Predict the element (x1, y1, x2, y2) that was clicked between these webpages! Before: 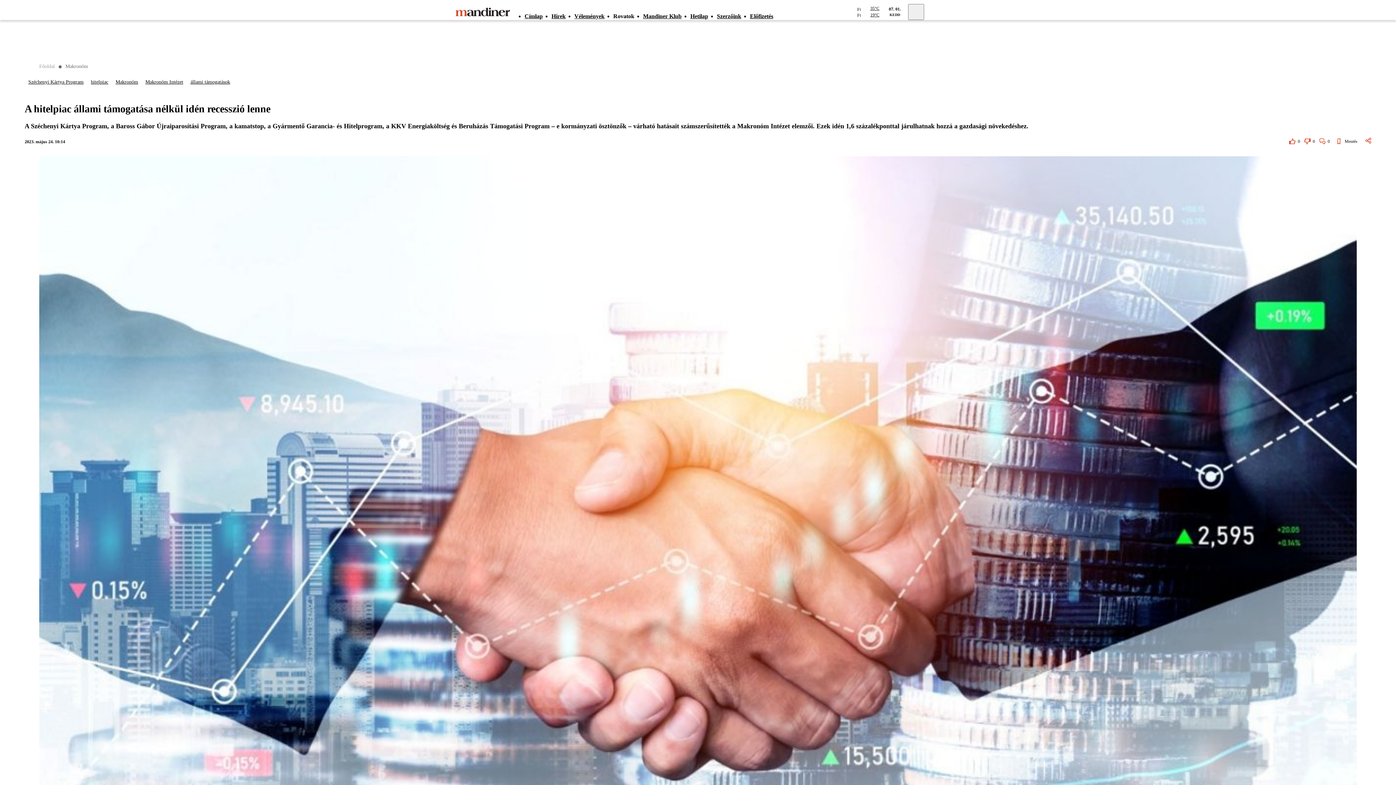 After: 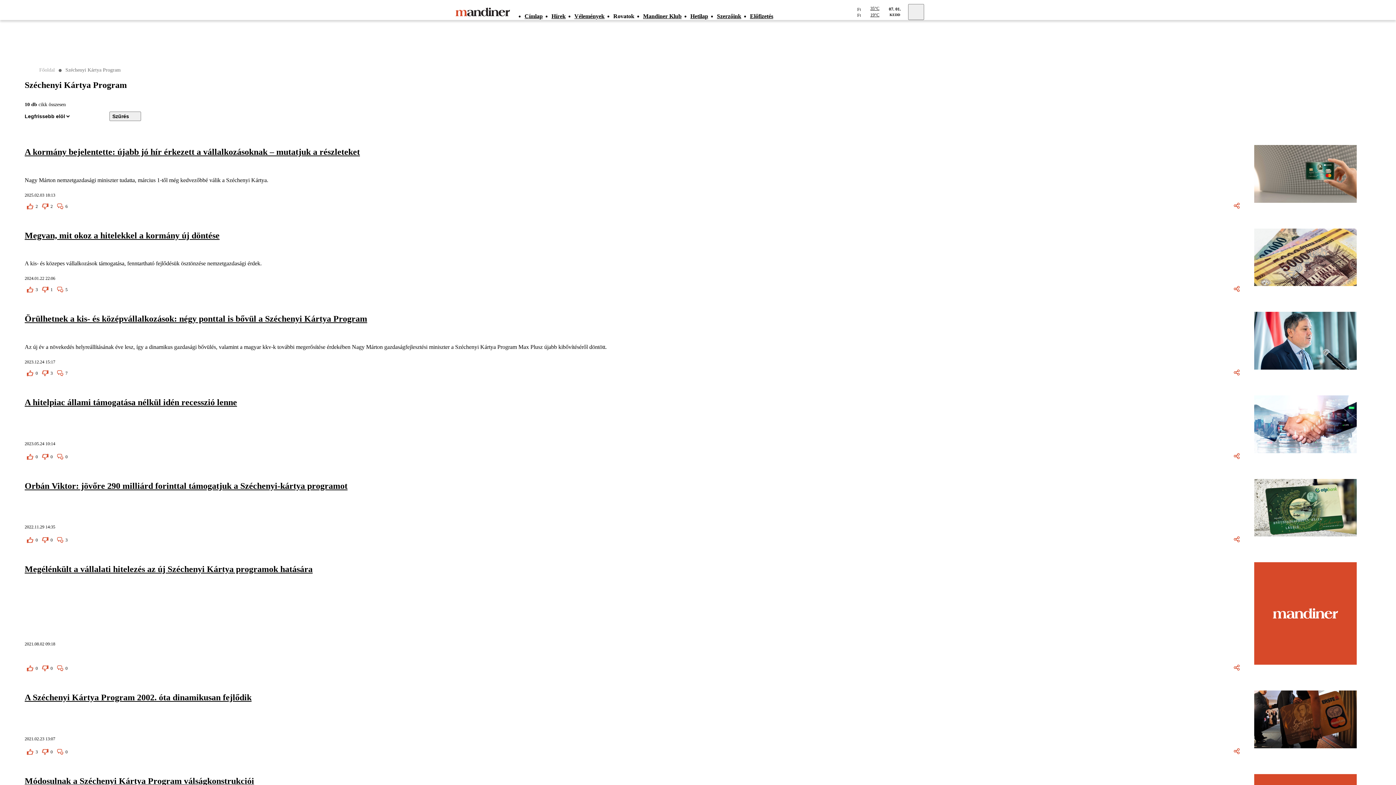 Action: label: Széchenyi Kártya Program bbox: (24, 76, 87, 87)